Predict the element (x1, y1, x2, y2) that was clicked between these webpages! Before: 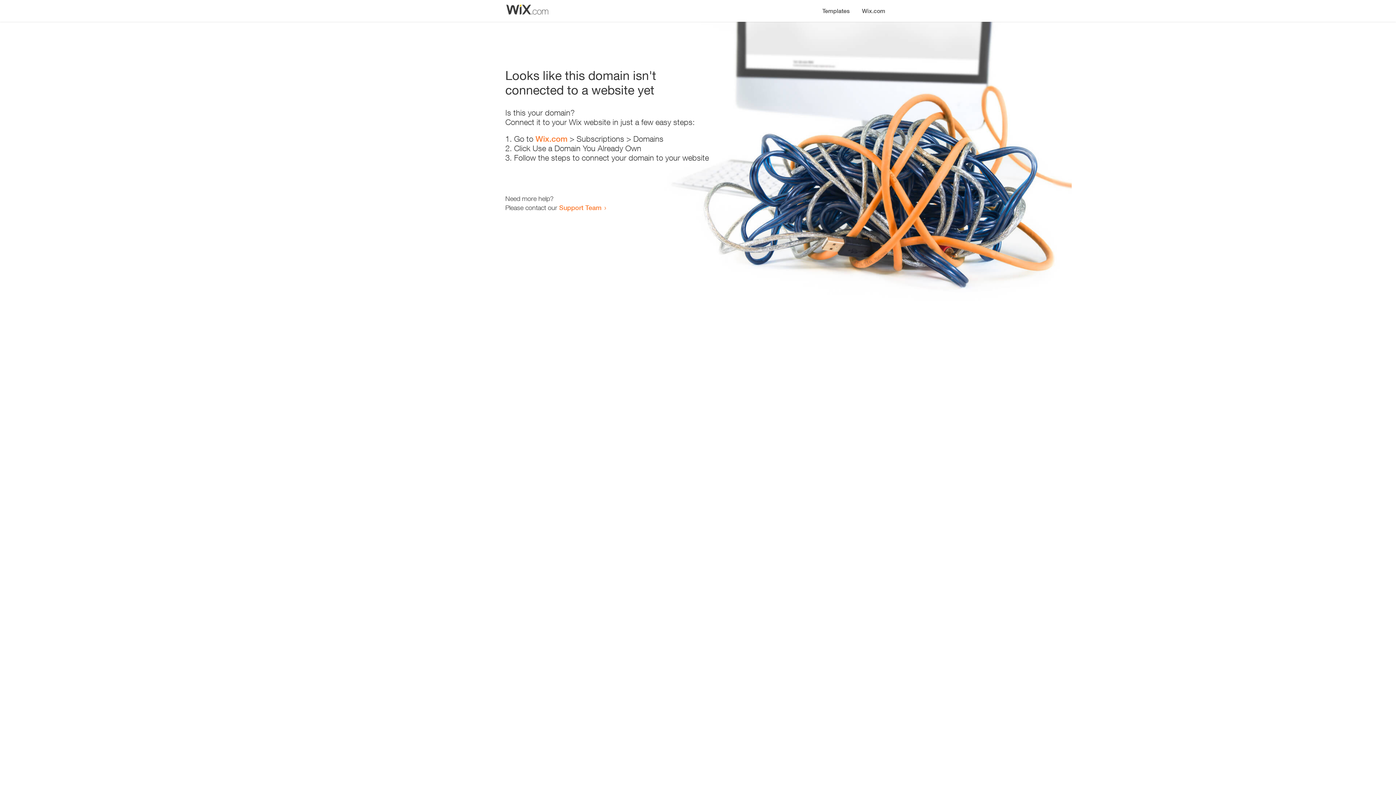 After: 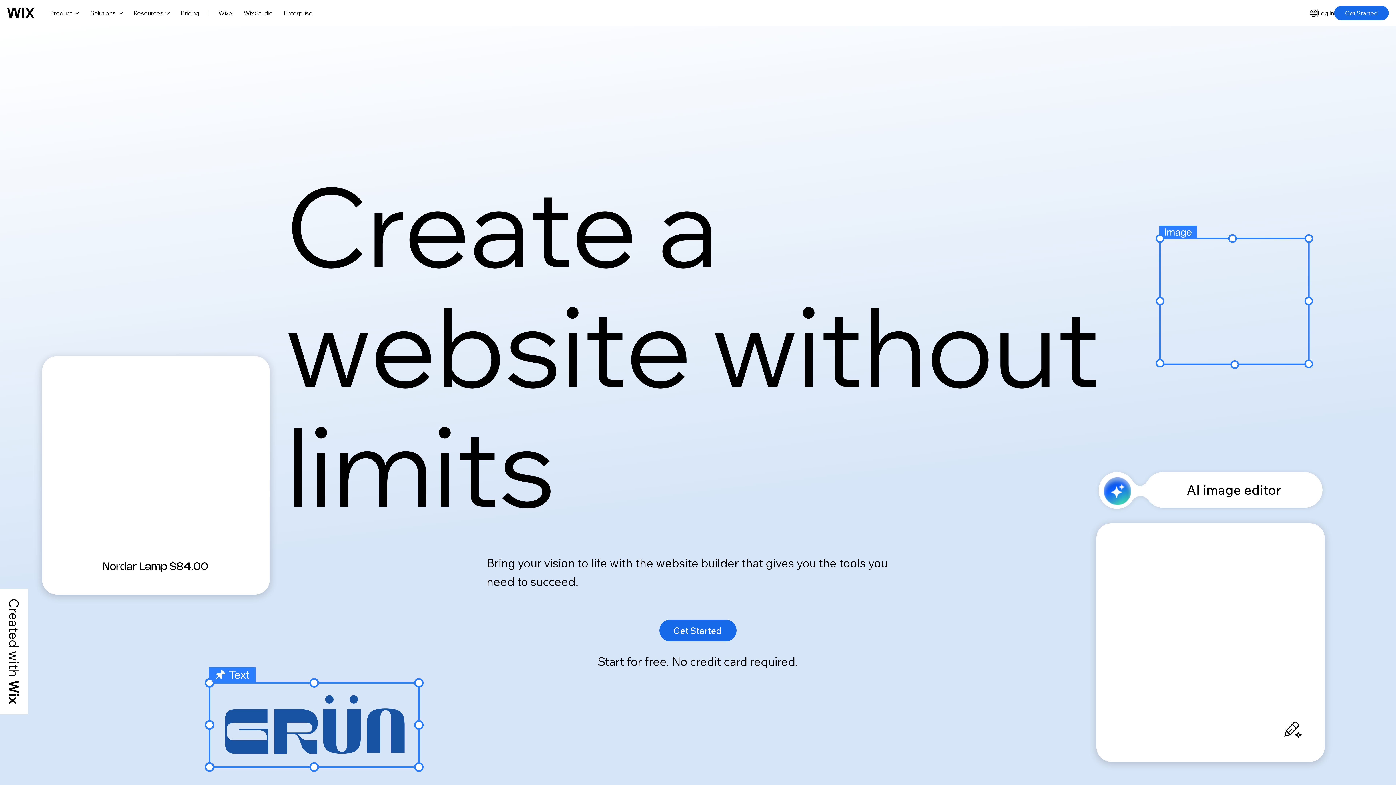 Action: bbox: (856, 0, 890, 14) label: Wix.com